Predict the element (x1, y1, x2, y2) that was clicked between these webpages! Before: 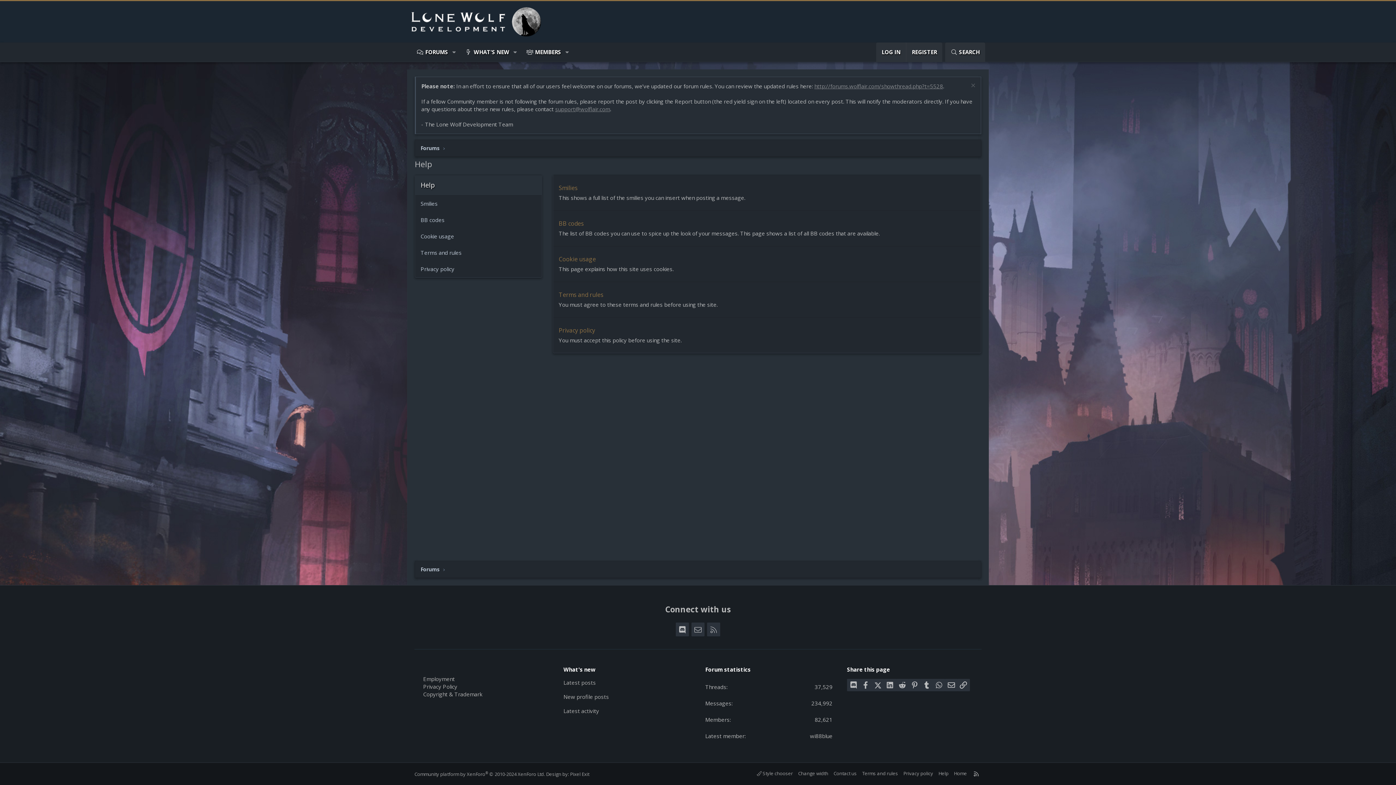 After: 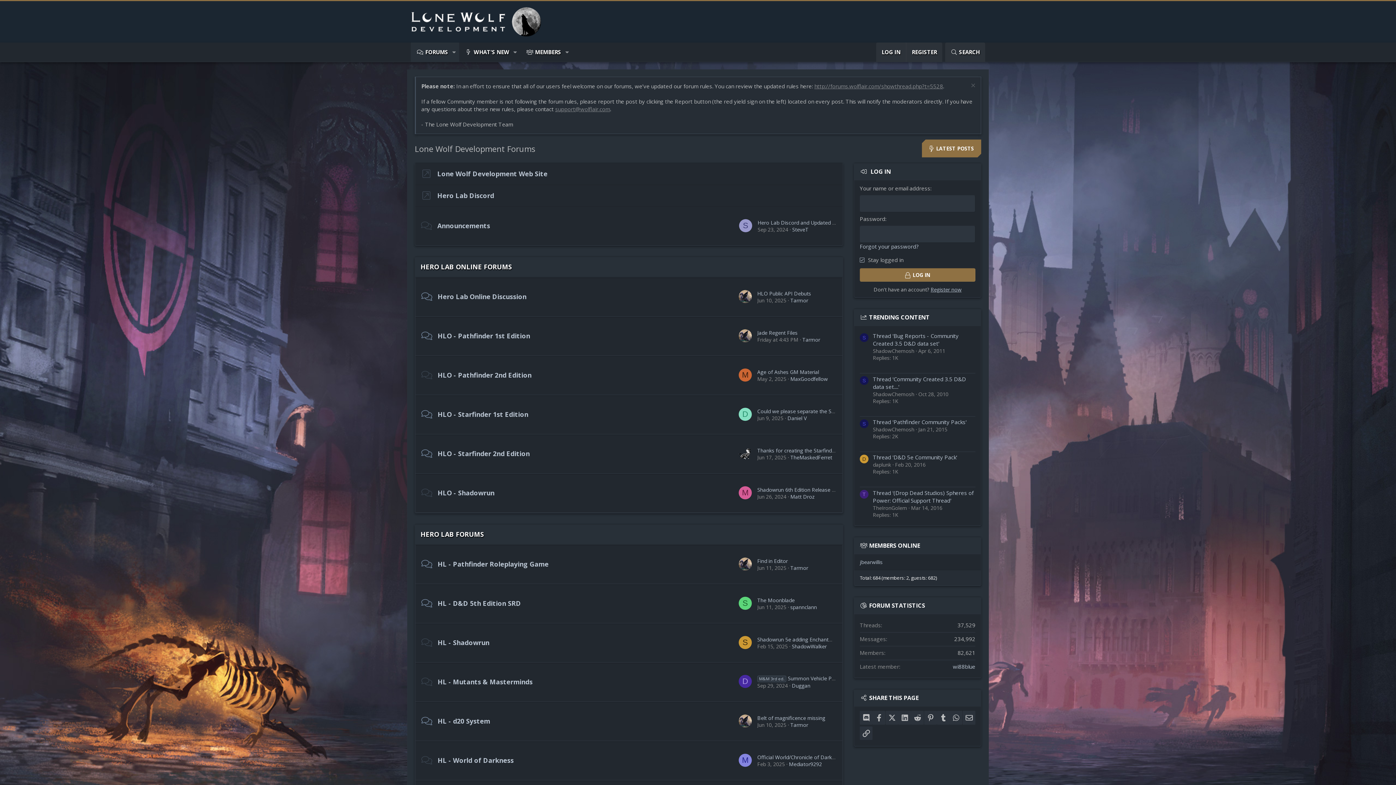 Action: bbox: (418, 143, 442, 153) label: Forums